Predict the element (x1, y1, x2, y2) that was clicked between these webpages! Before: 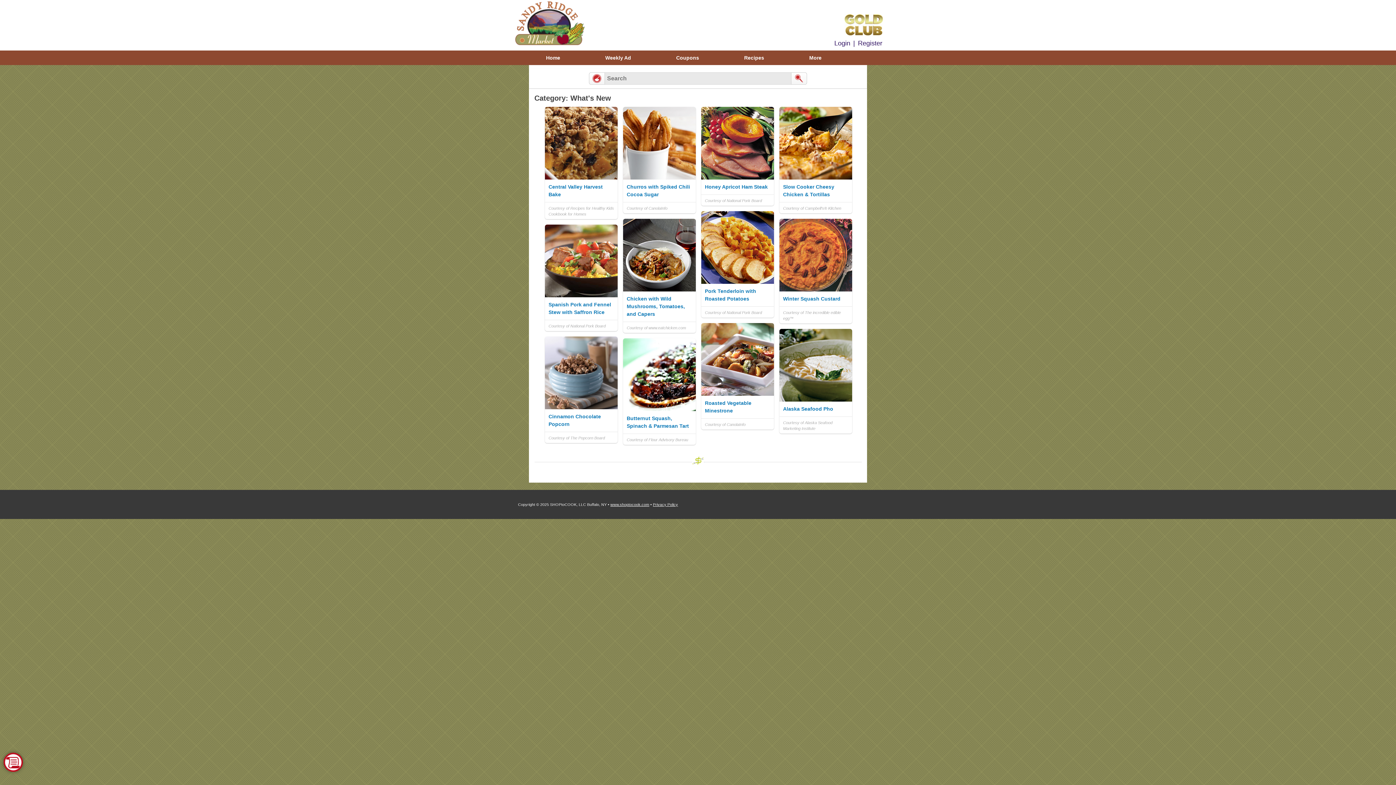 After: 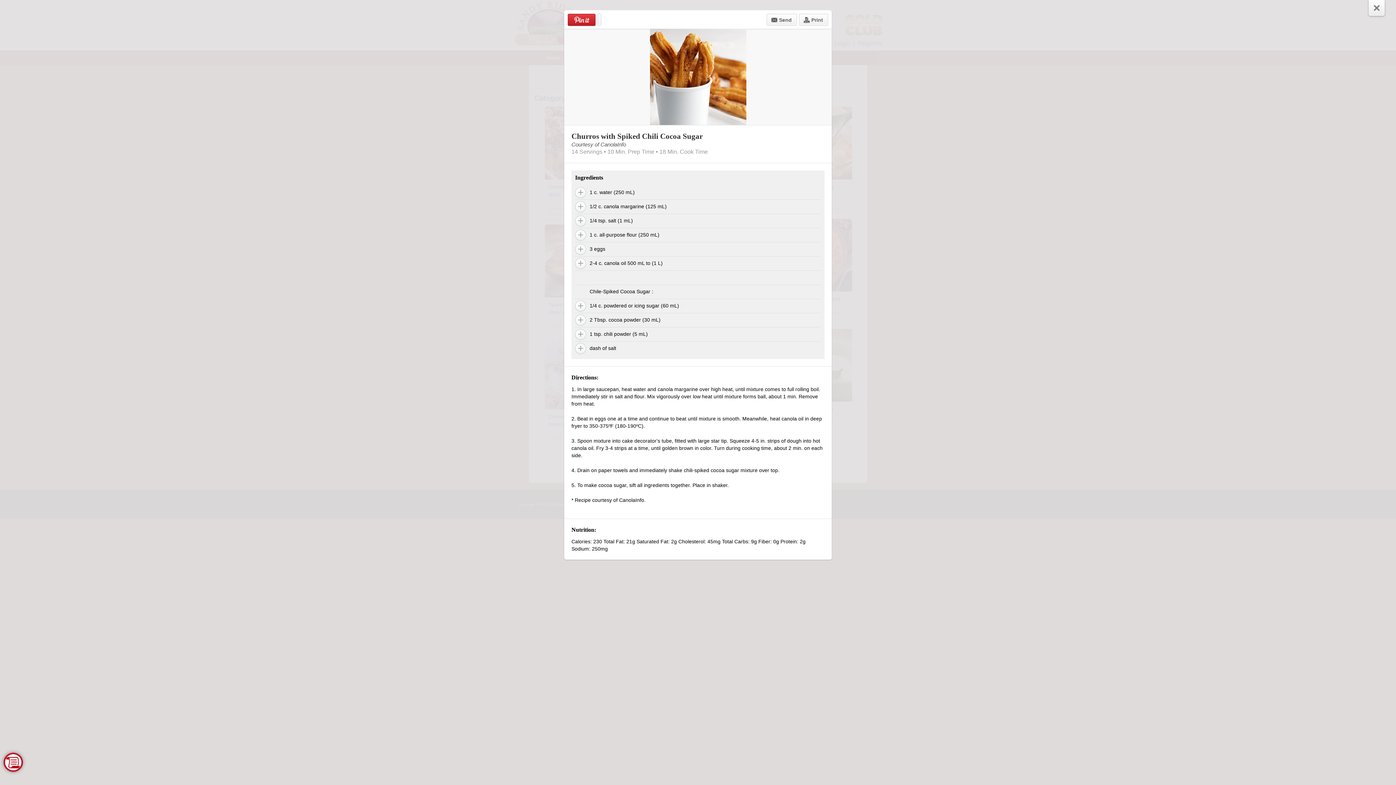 Action: bbox: (623, 106, 696, 213) label: Churros with Spiked Chili Cocoa Sugar
Courtesy of CanolaInfo